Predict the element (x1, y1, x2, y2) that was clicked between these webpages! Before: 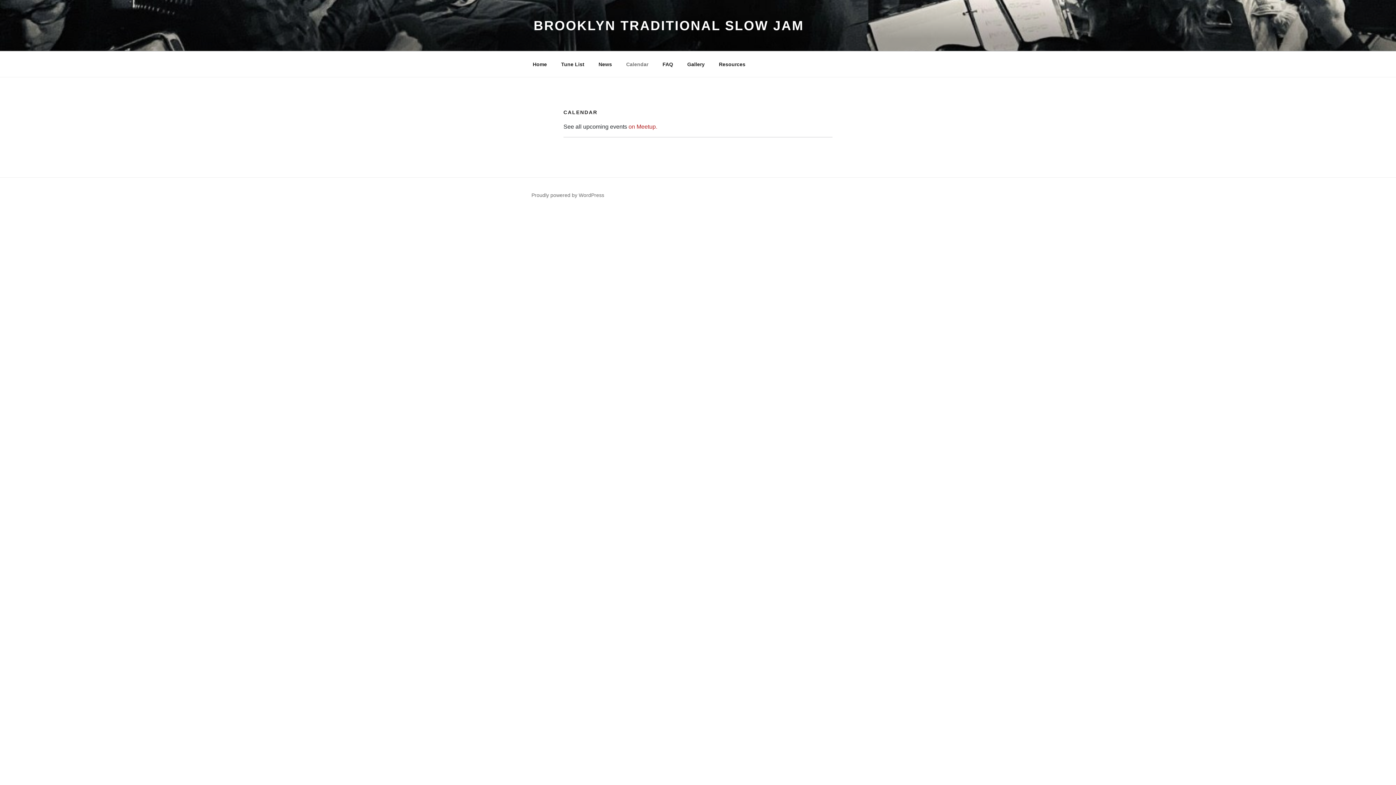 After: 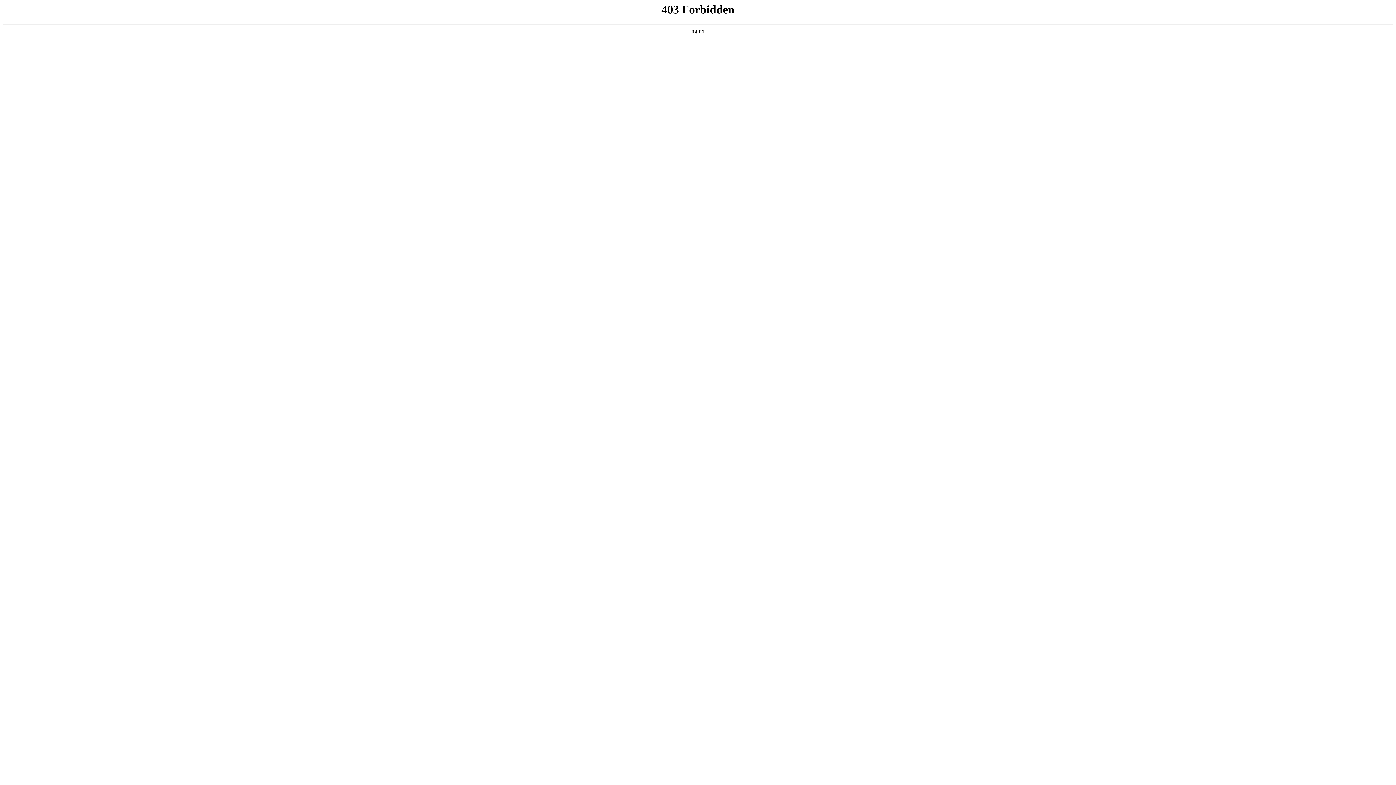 Action: label: Proudly powered by WordPress bbox: (531, 192, 604, 198)